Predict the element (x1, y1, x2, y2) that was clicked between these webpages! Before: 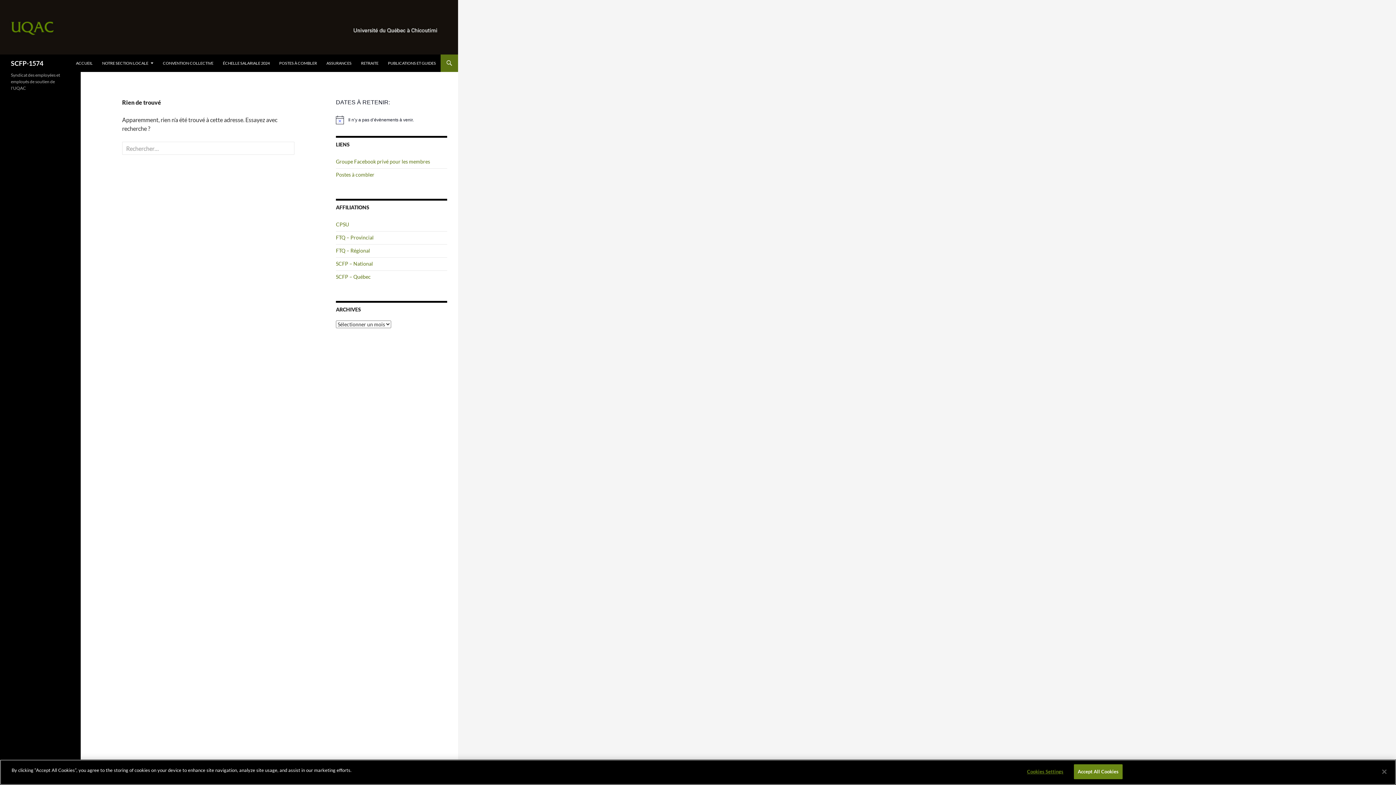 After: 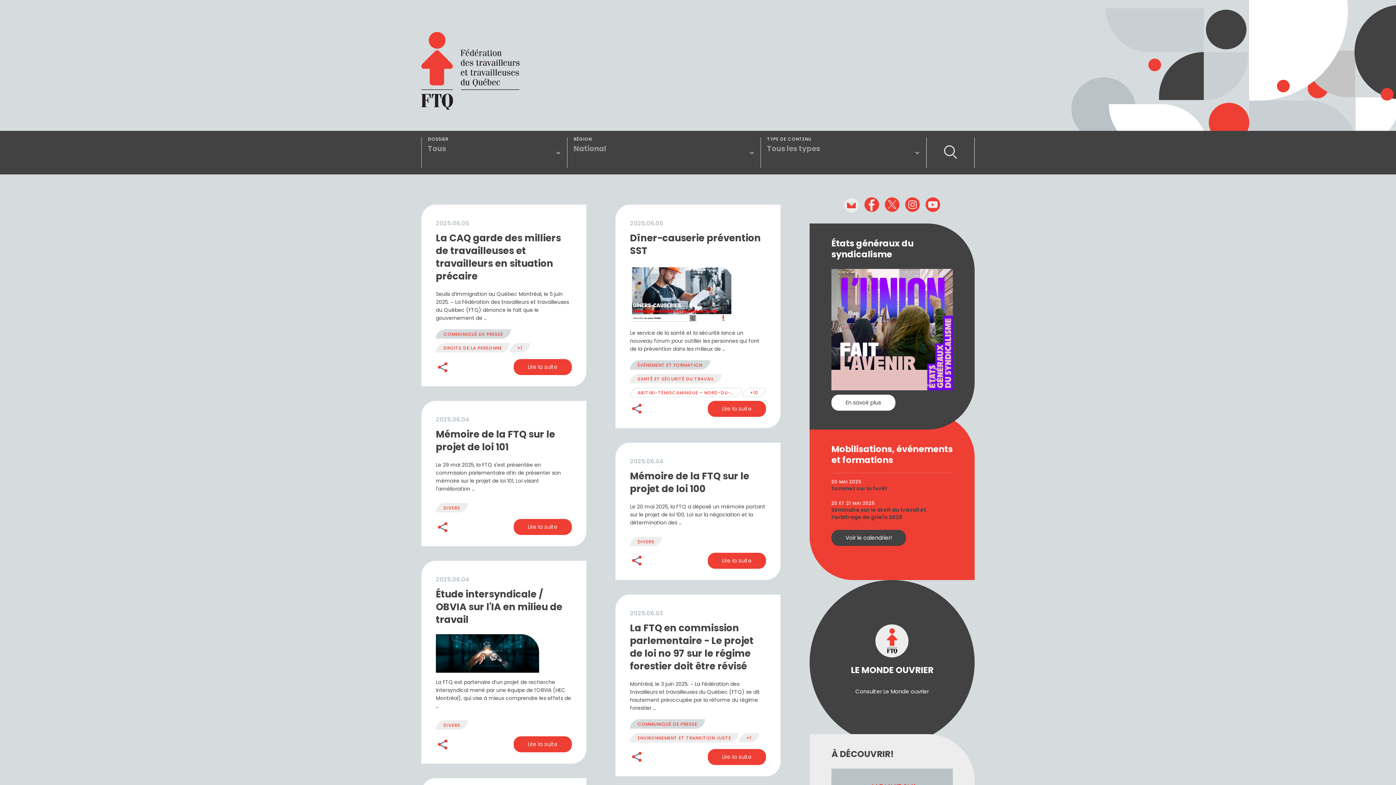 Action: label: FTQ – Provincial bbox: (336, 234, 373, 240)